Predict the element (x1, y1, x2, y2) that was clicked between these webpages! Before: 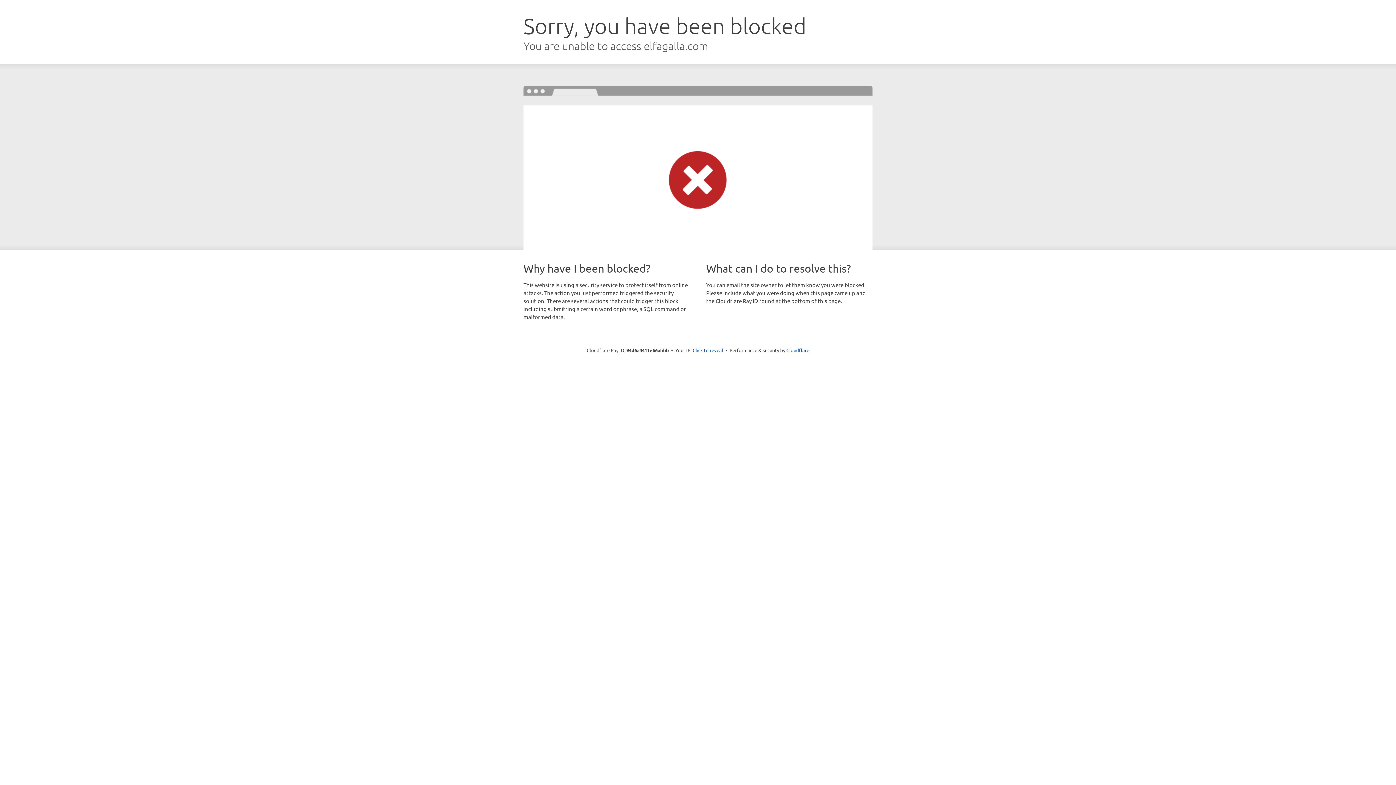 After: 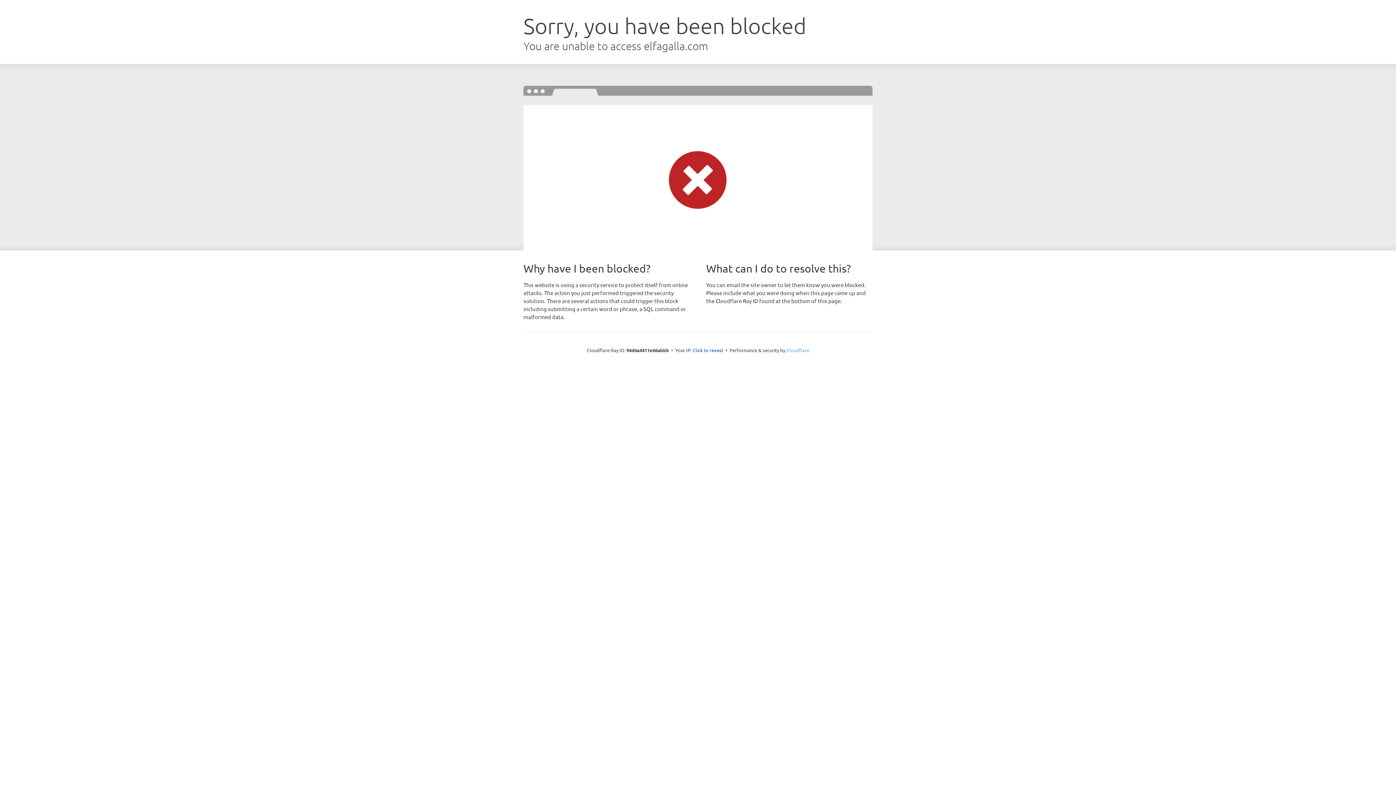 Action: label: Cloudflare bbox: (786, 347, 809, 353)